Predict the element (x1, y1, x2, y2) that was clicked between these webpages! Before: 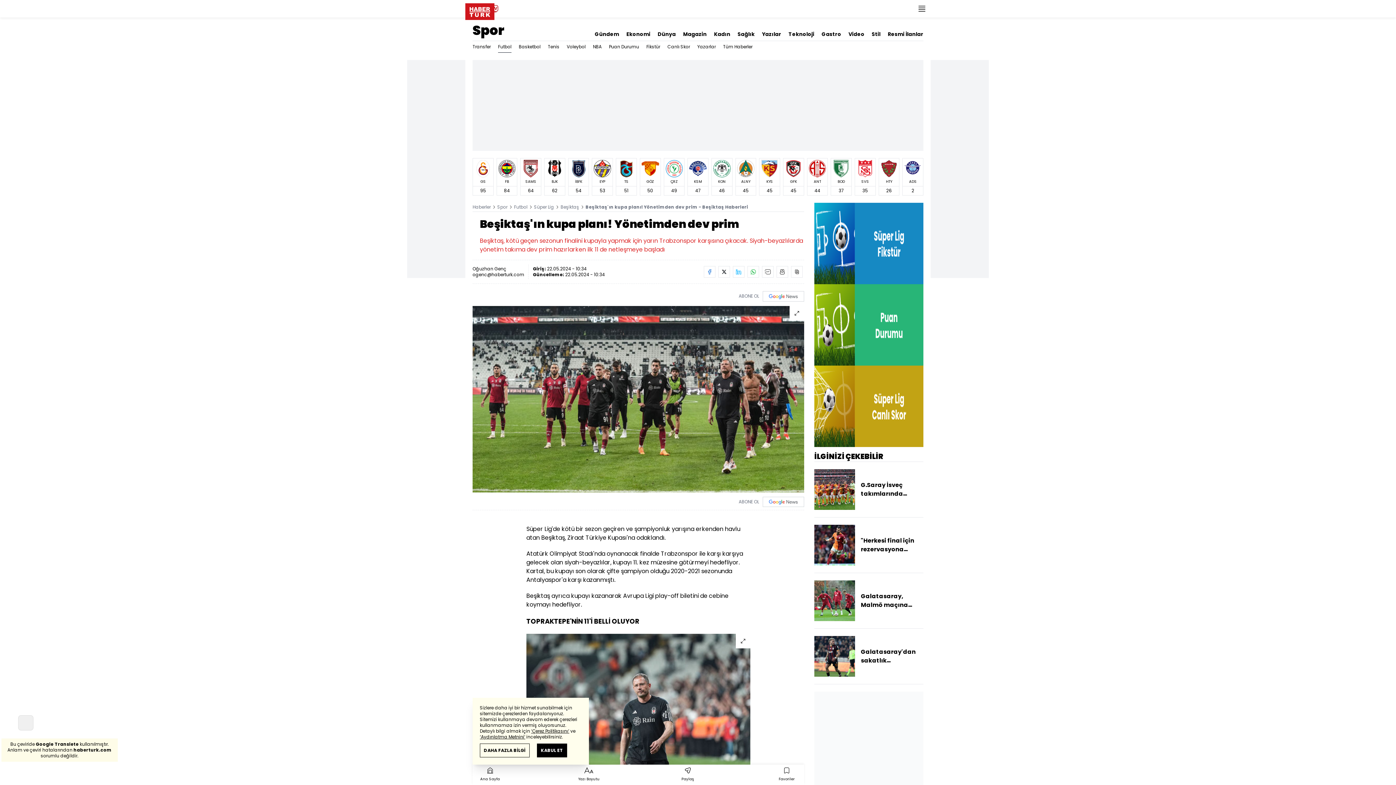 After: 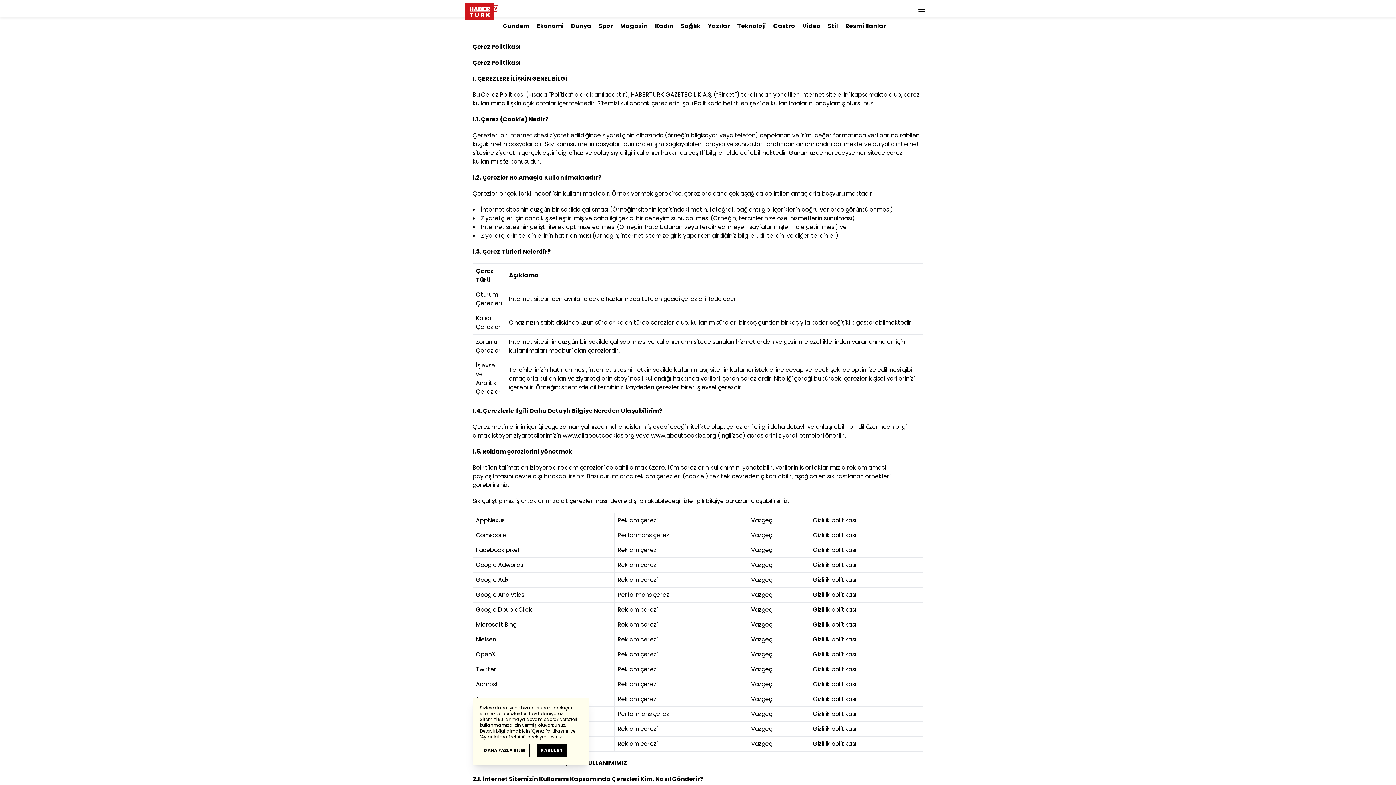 Action: bbox: (480, 744, 529, 757) label: DAHA FAZLA BİLGİ